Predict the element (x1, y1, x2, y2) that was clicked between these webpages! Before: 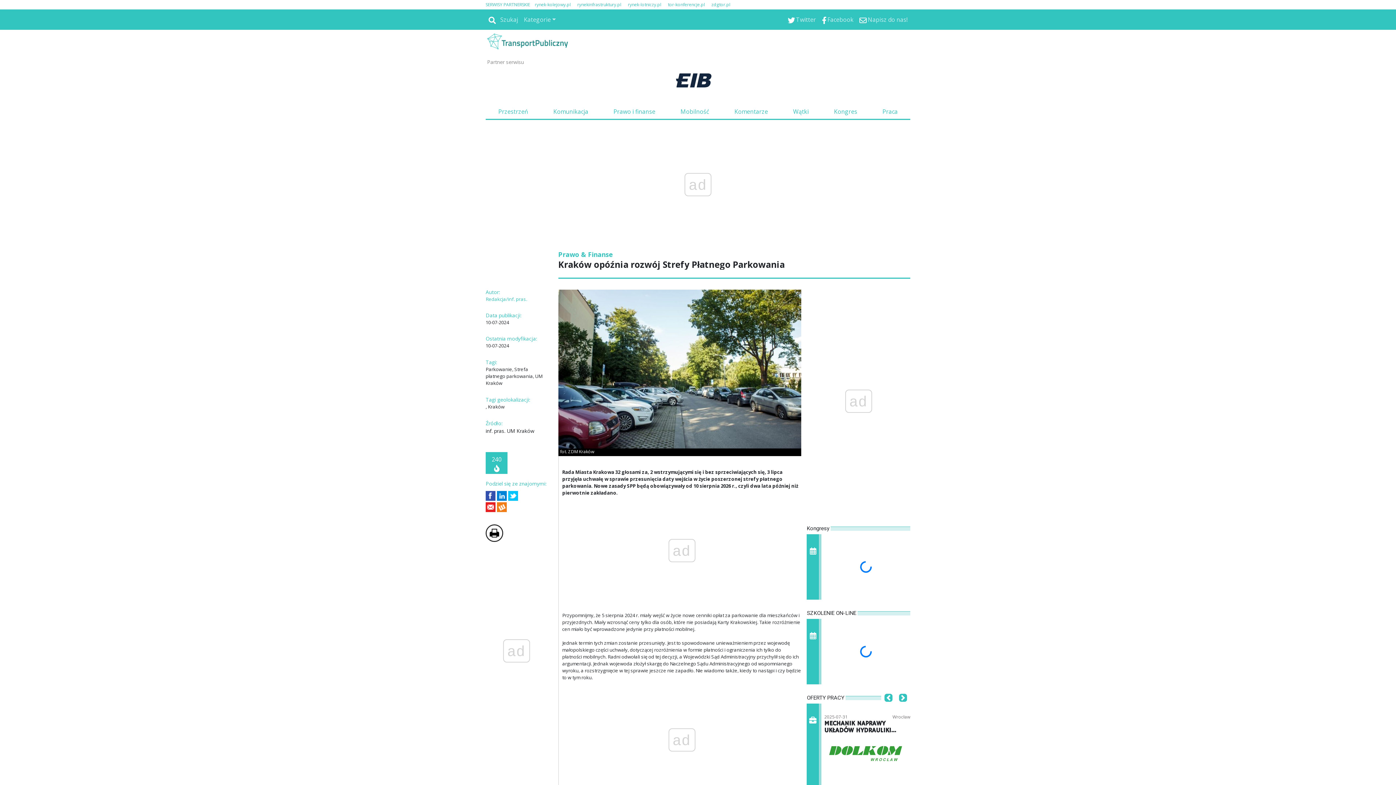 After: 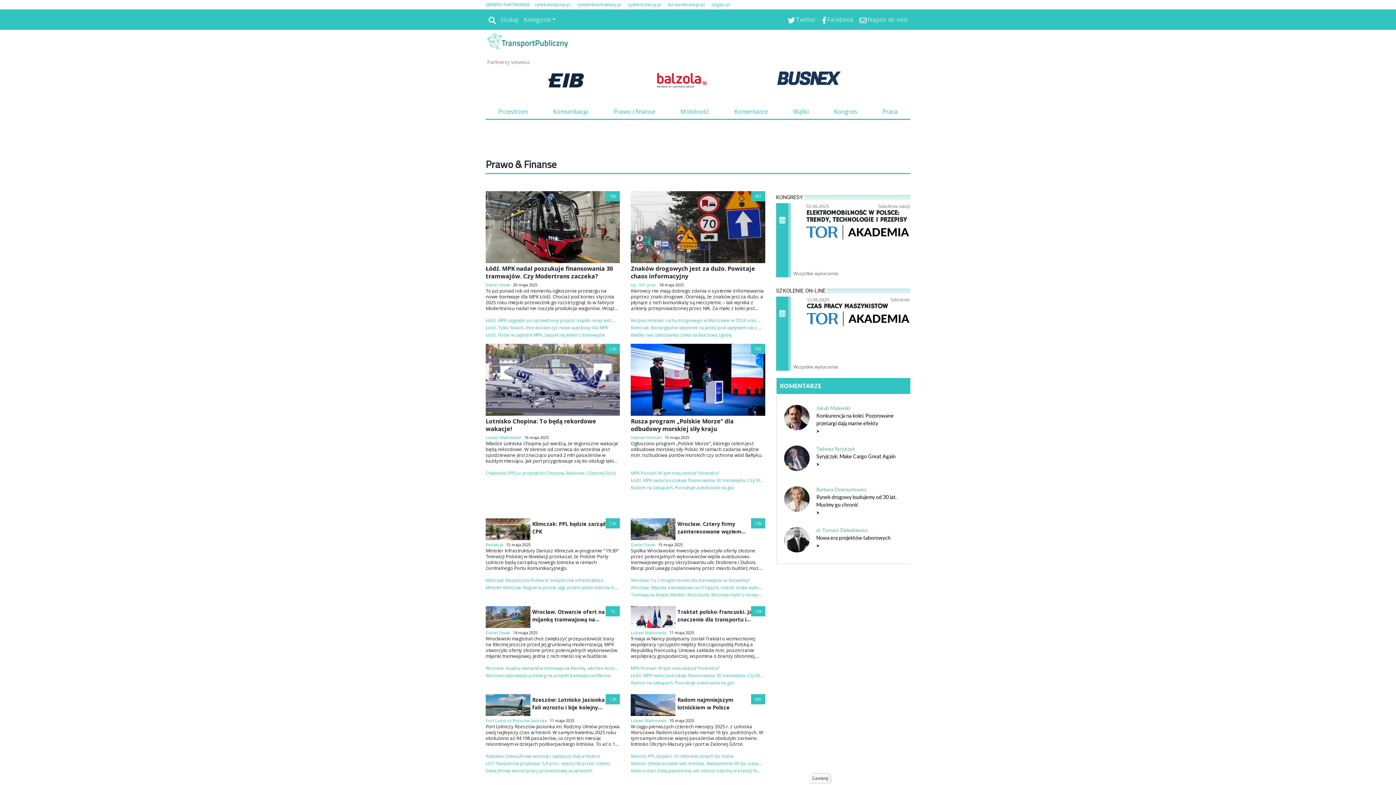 Action: bbox: (601, 104, 668, 118) label: Prawo i finanse